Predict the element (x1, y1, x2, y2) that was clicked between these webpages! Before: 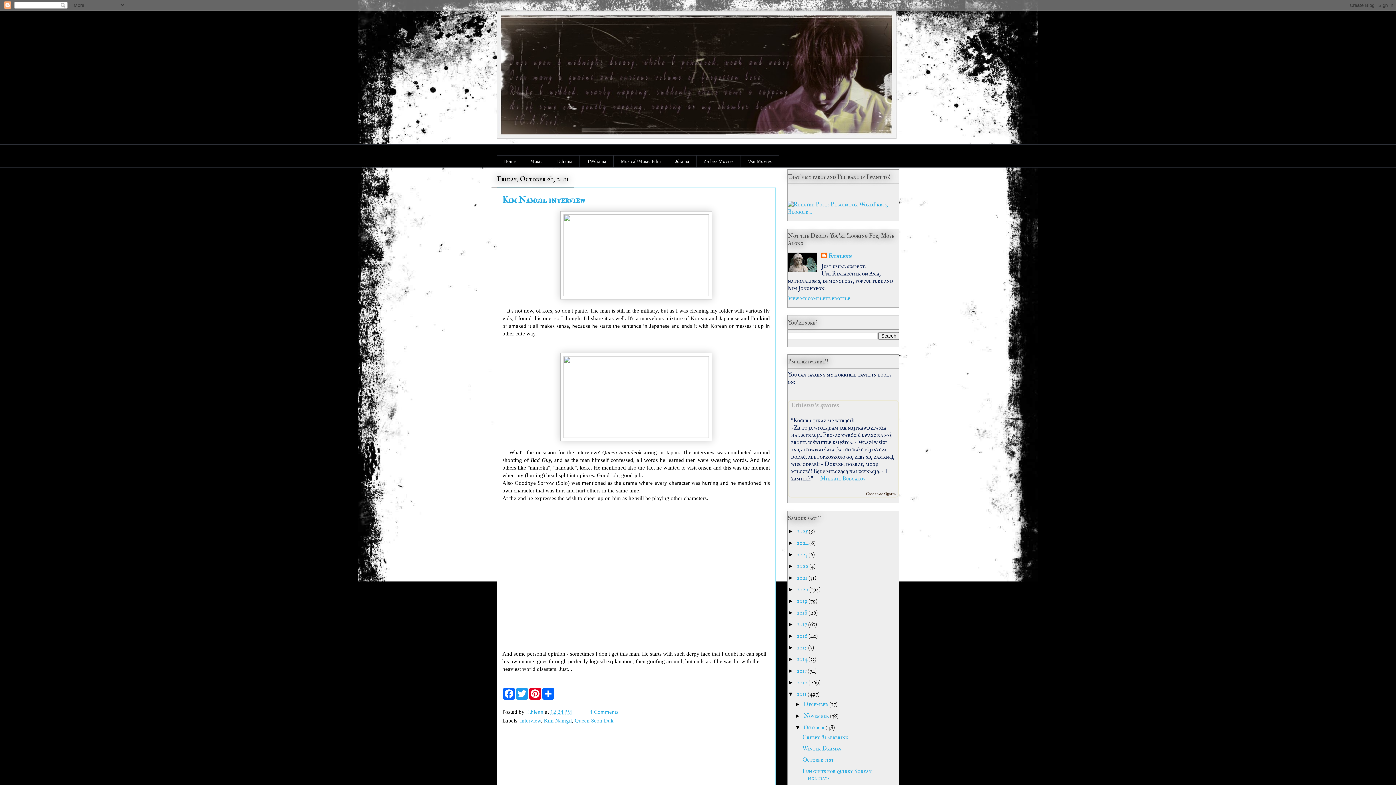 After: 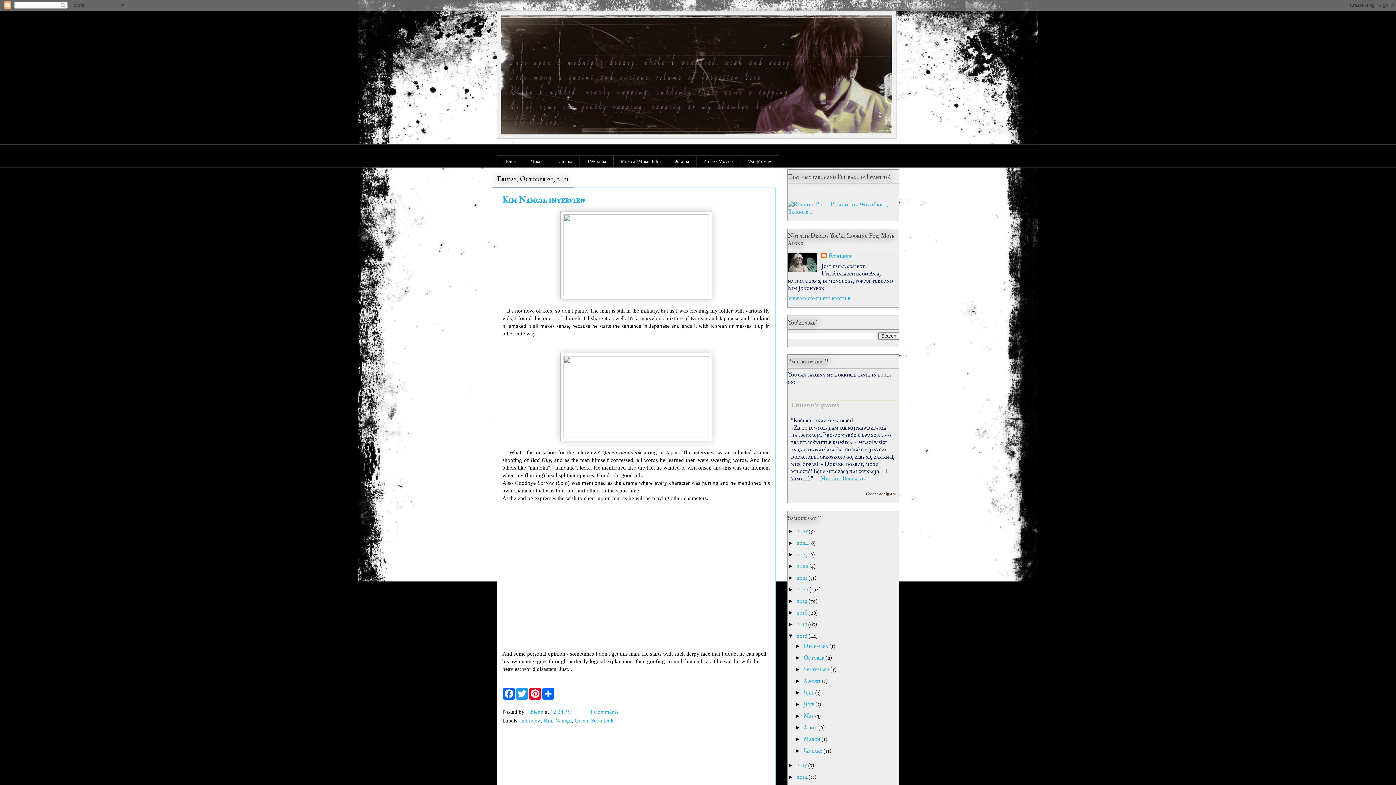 Action: bbox: (788, 633, 796, 639) label: ►  